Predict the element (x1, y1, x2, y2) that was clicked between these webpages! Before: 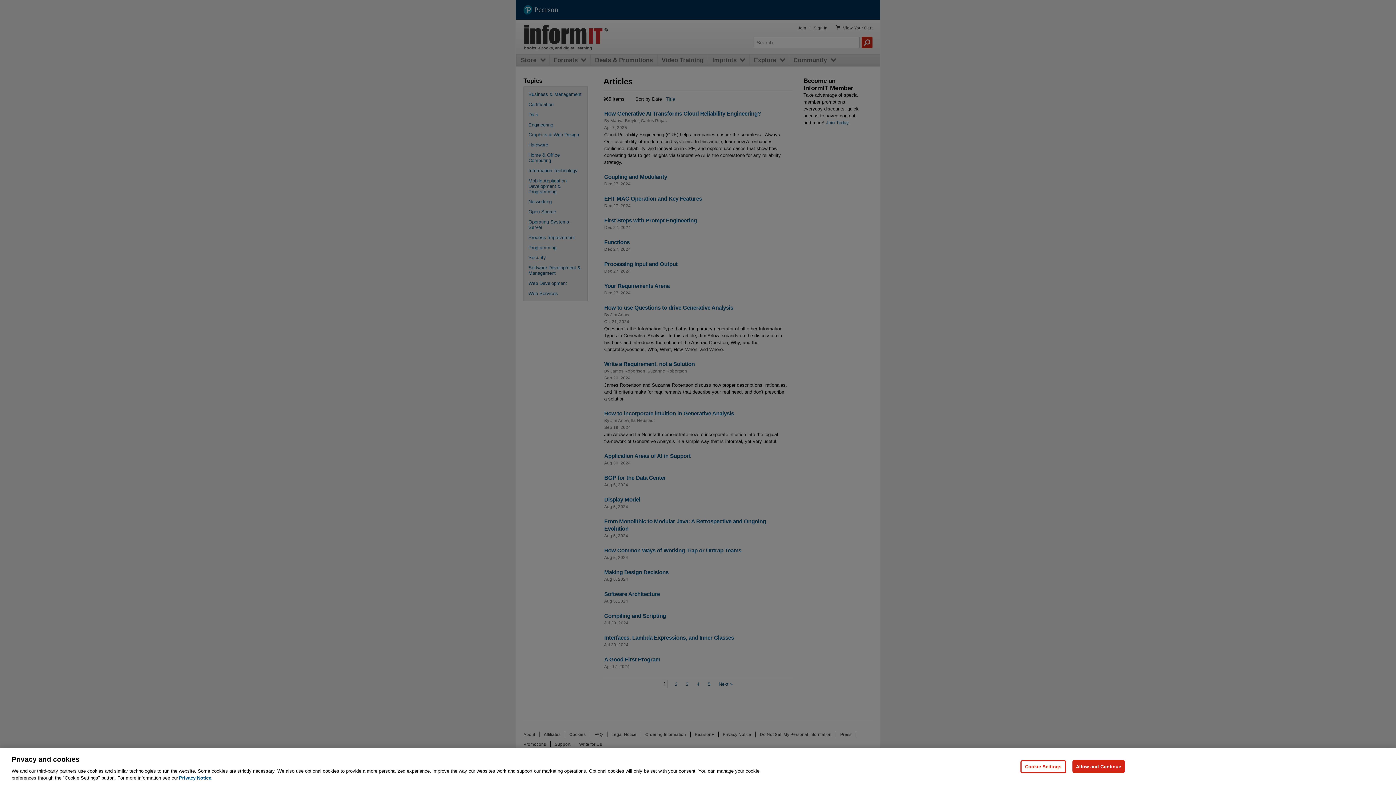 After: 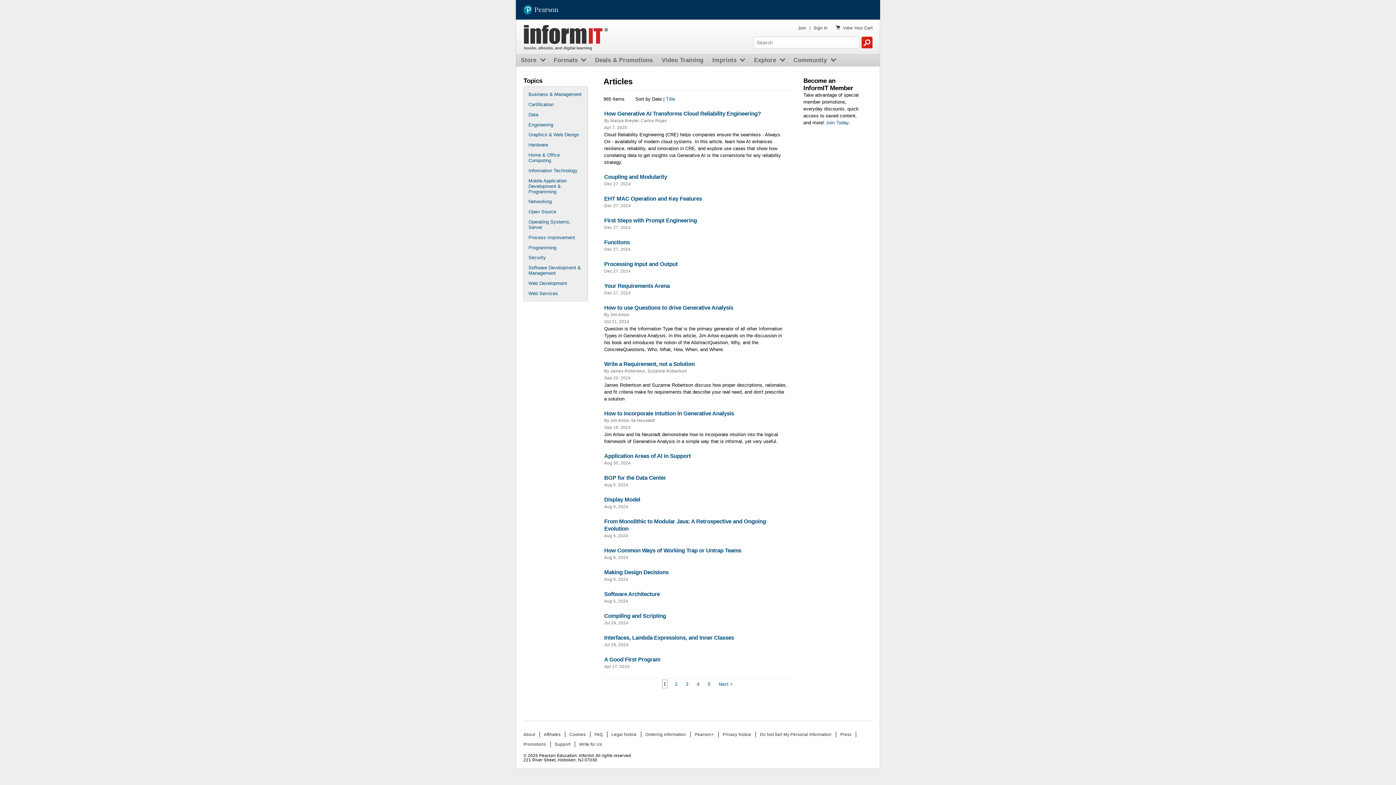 Action: label: Allow and Continue bbox: (1072, 760, 1125, 773)